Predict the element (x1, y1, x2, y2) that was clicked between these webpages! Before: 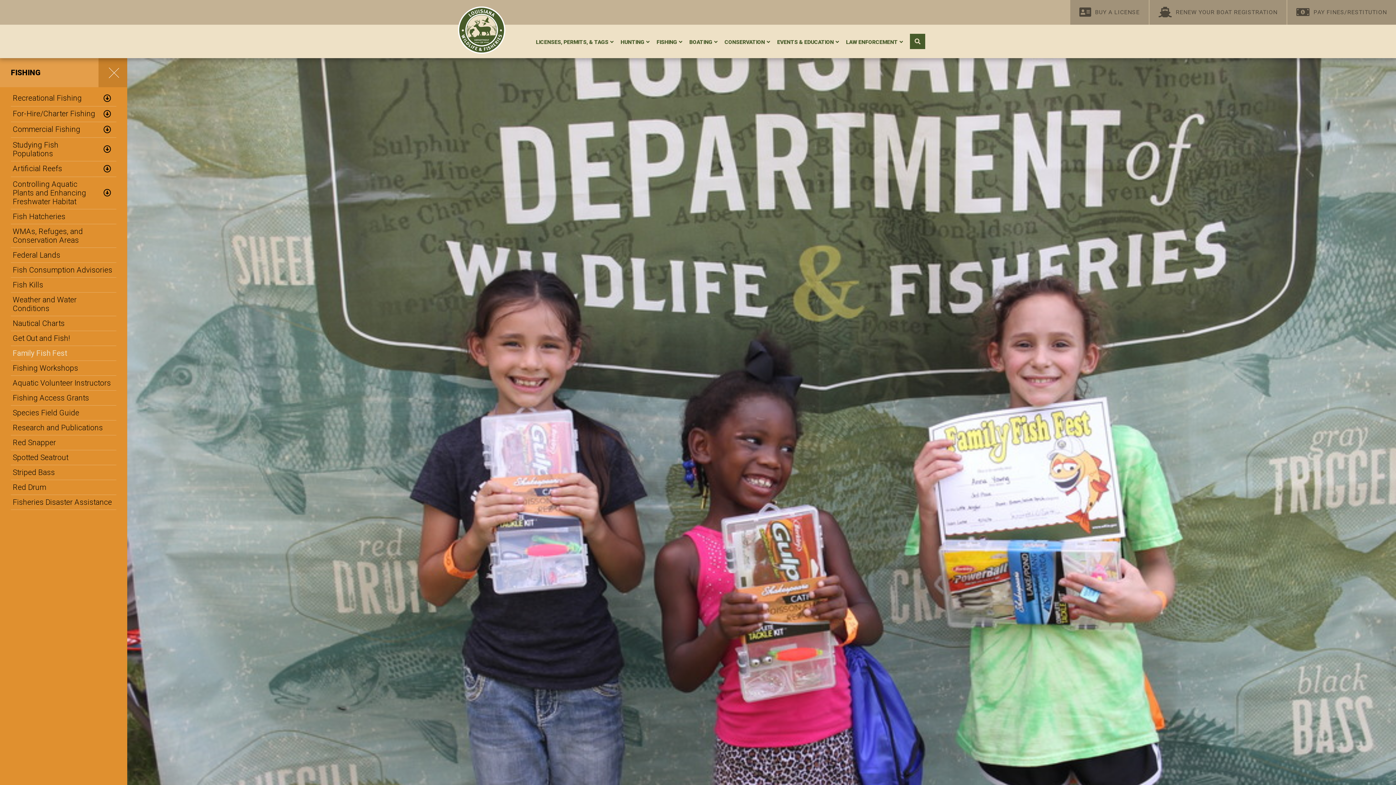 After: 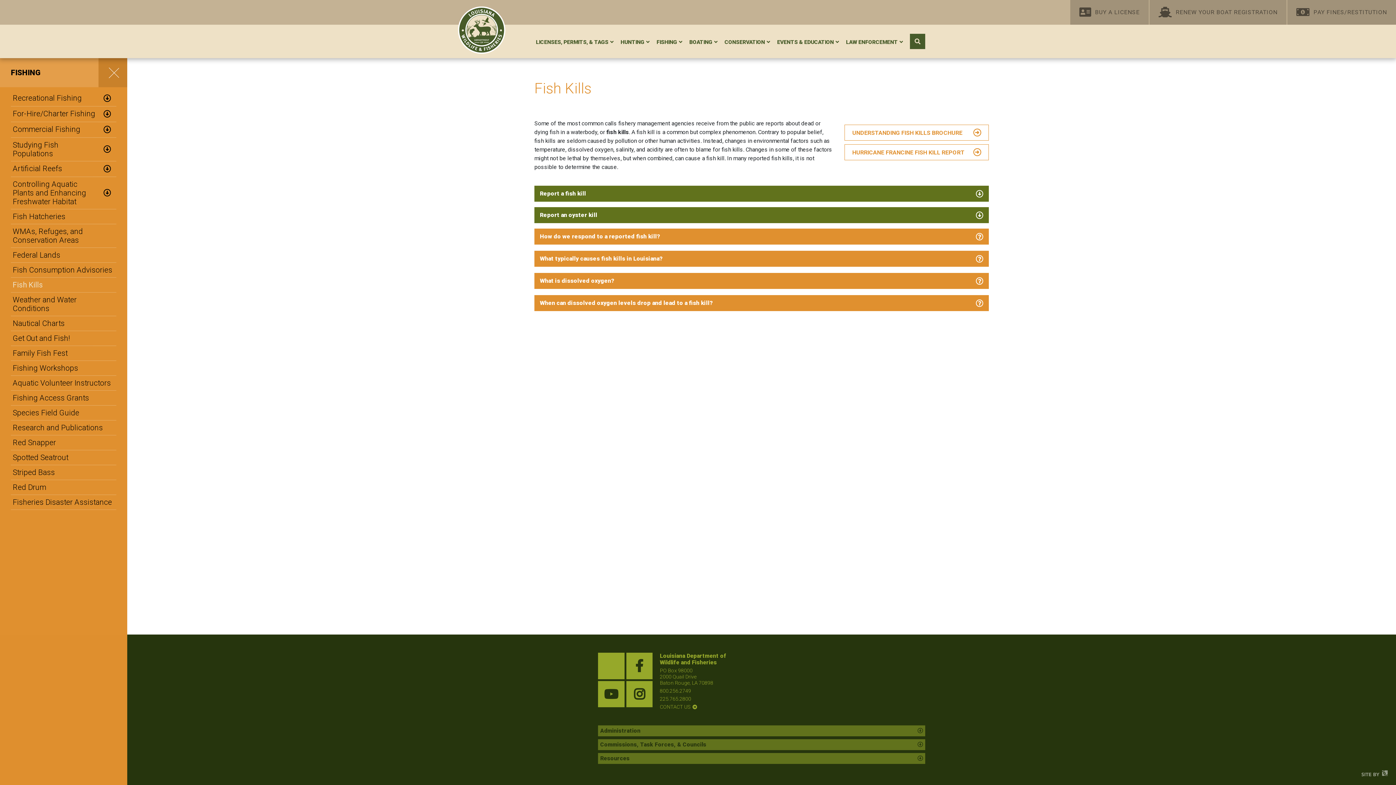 Action: label: Fish Kills bbox: (10, 277, 116, 292)